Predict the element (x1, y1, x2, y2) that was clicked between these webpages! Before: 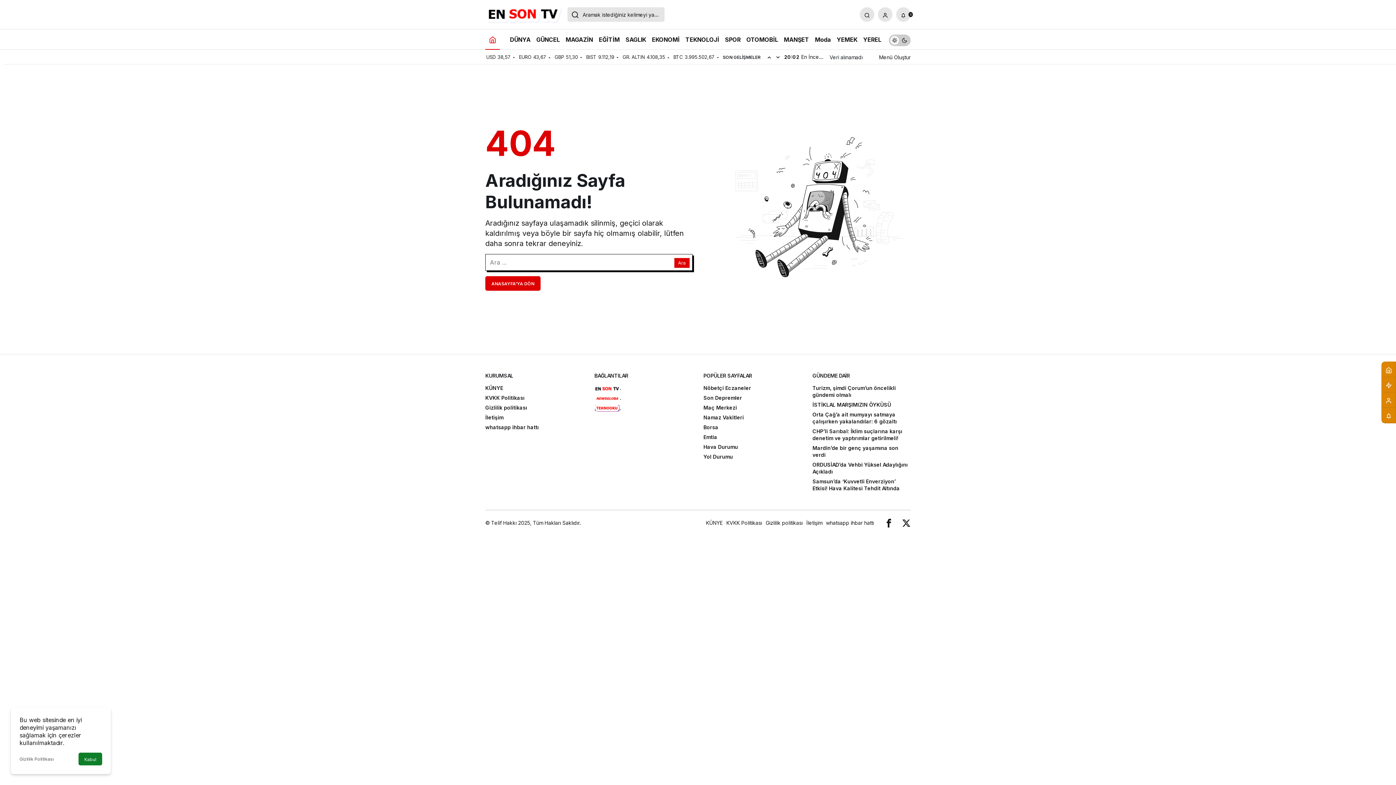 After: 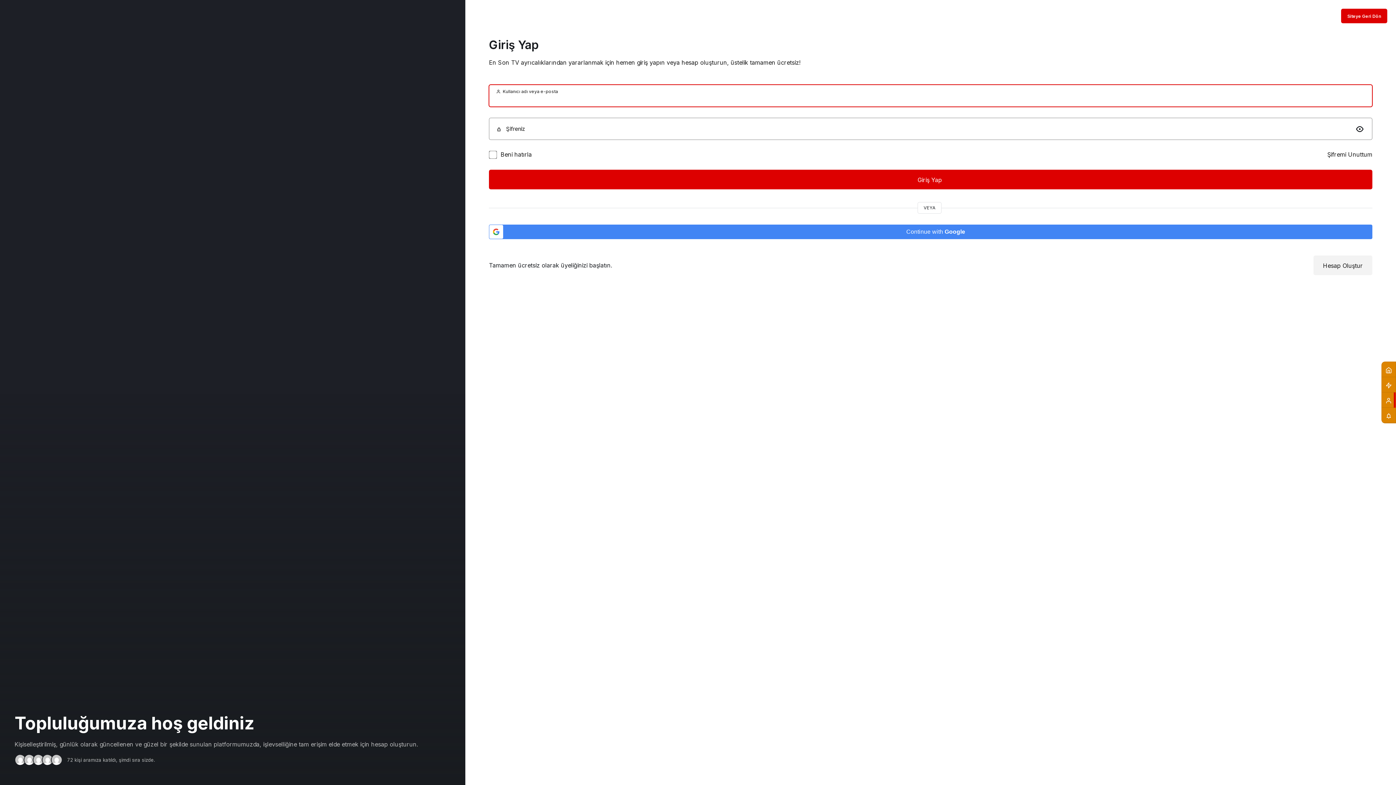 Action: bbox: (1382, 392, 1396, 408)